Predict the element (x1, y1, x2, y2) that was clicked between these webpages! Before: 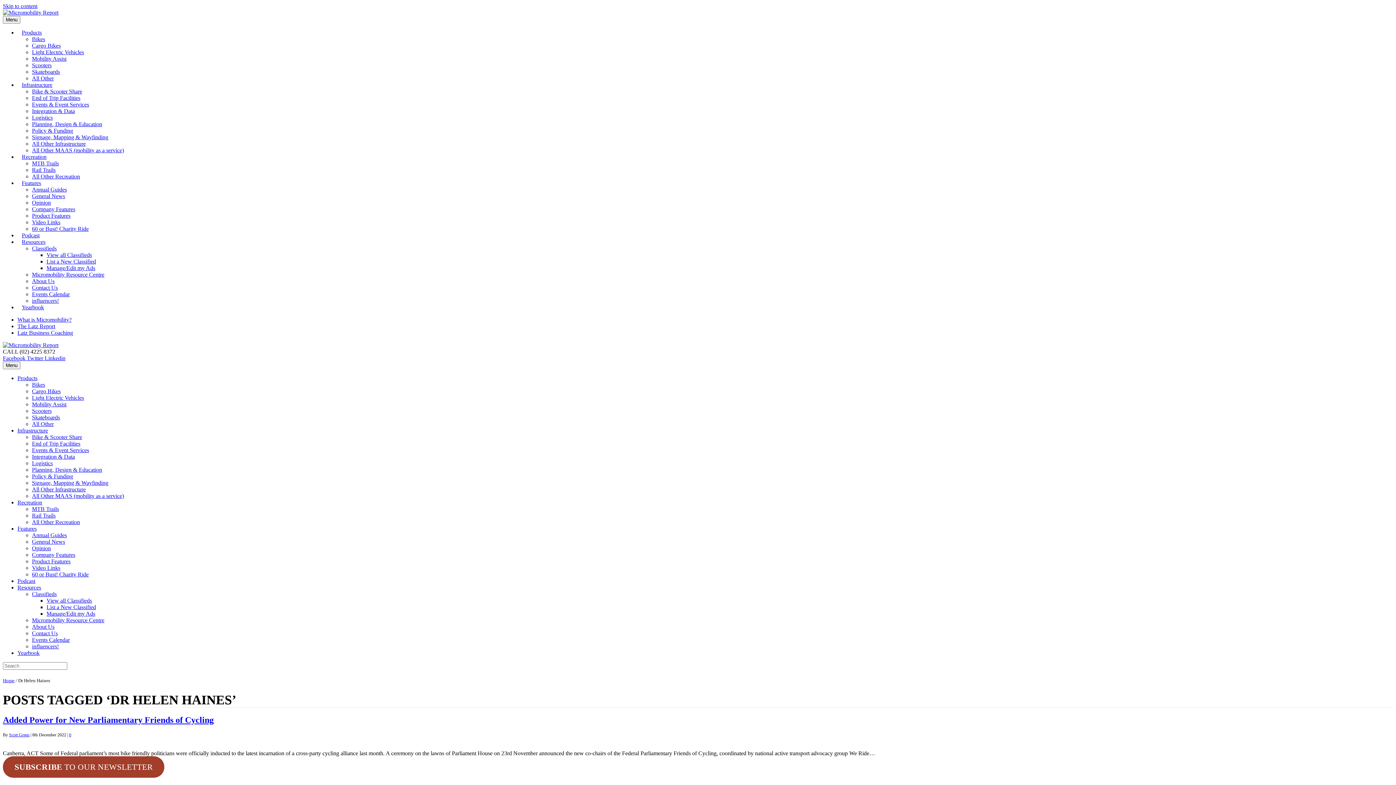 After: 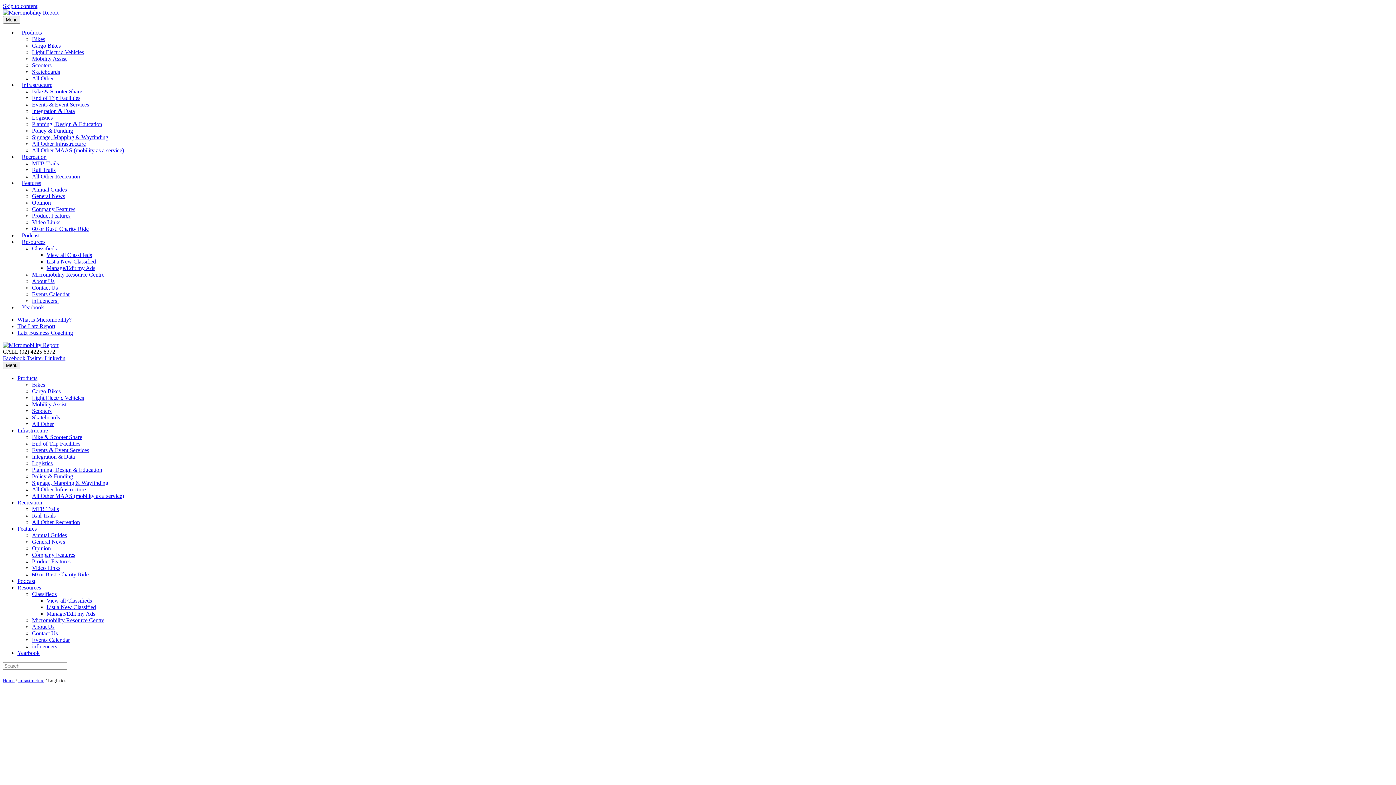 Action: bbox: (32, 114, 52, 120) label: Logistics